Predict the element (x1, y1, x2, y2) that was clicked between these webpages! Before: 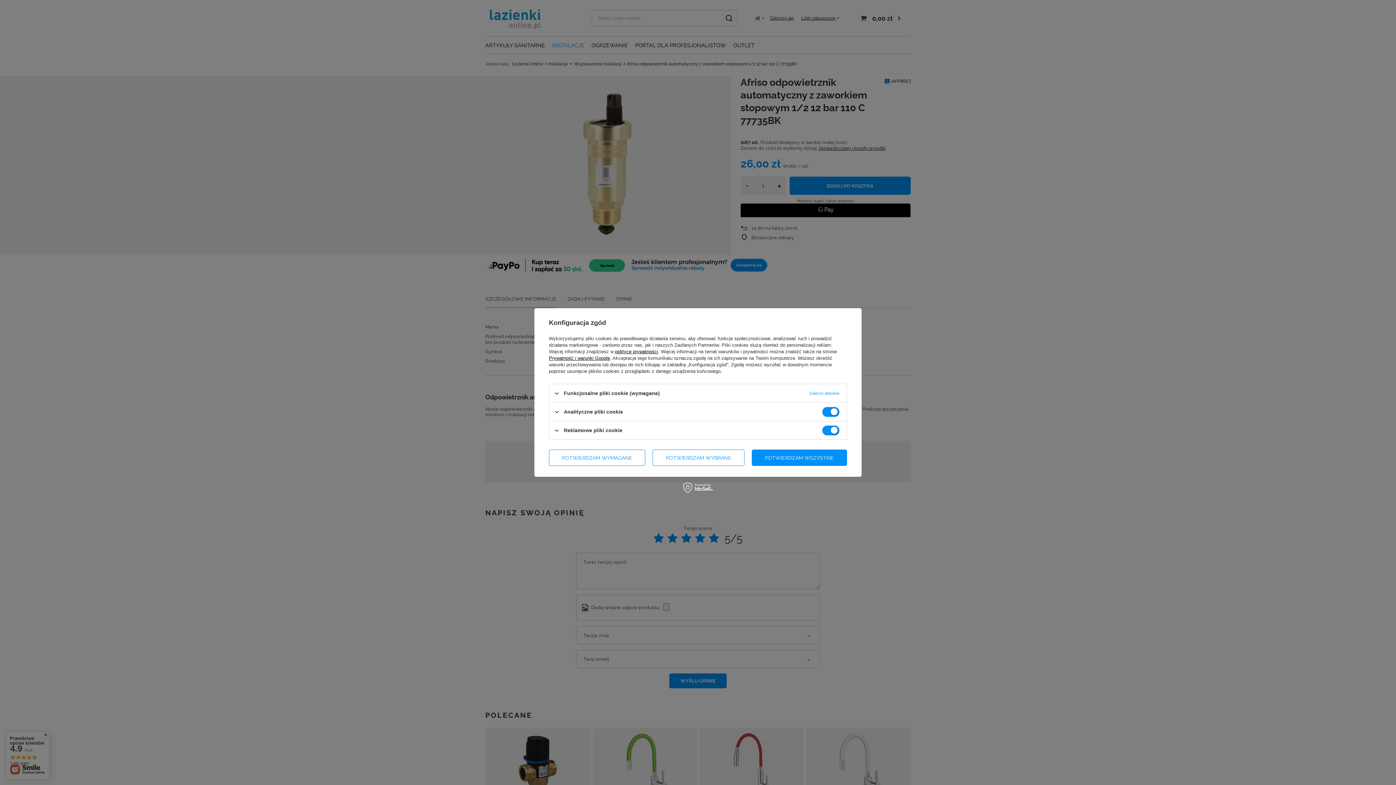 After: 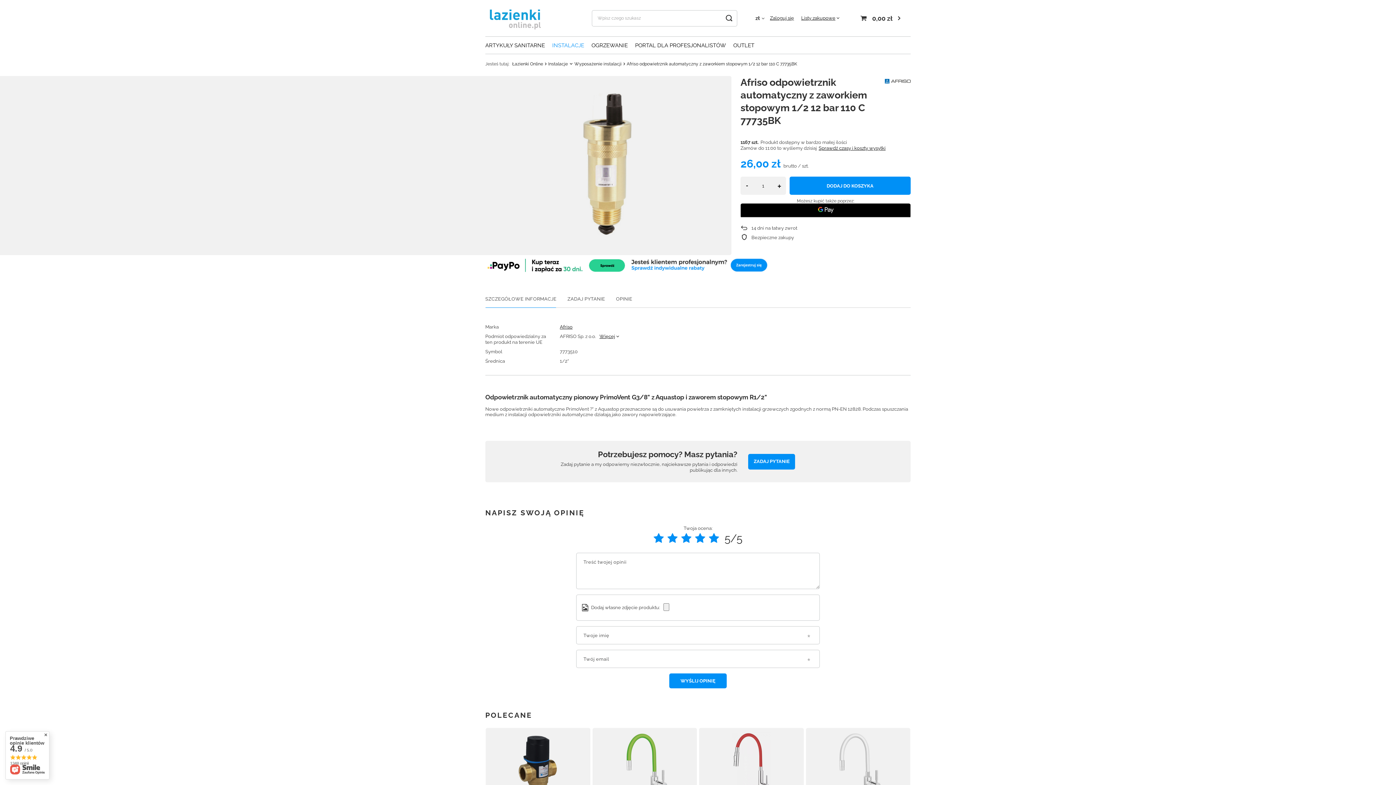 Action: label: POTWIERDZAM WSZYSTKIE bbox: (751, 449, 847, 466)